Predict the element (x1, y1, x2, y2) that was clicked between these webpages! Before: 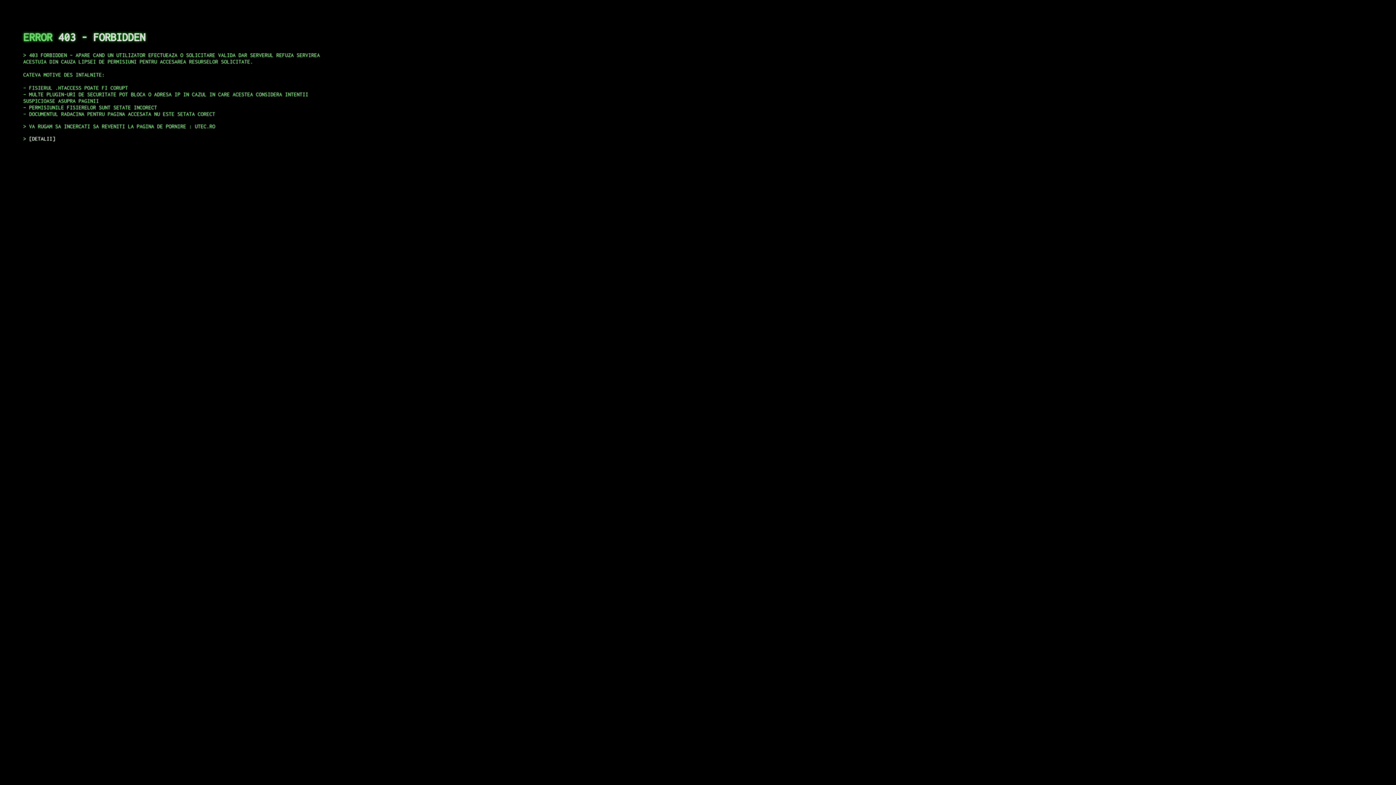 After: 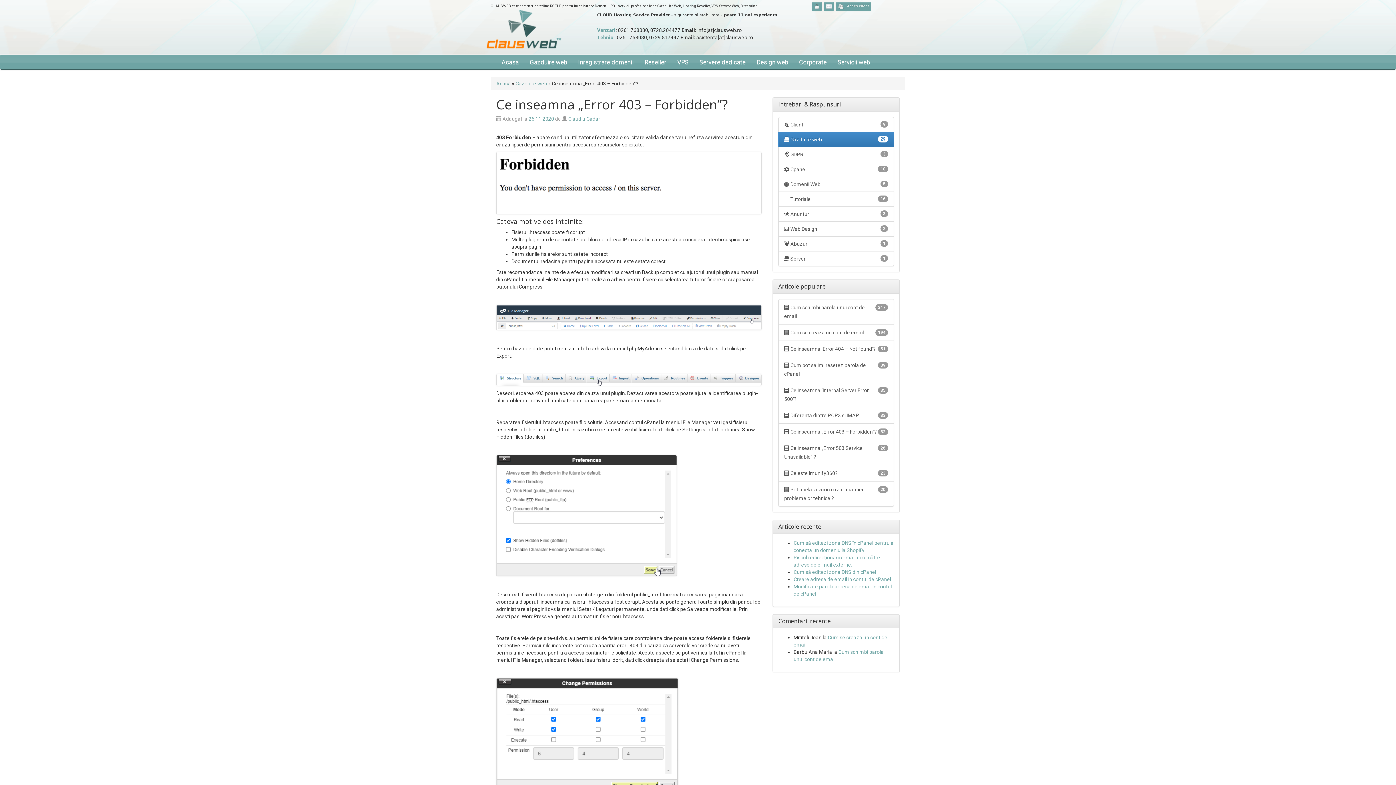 Action: label: DETALII bbox: (29, 135, 55, 141)